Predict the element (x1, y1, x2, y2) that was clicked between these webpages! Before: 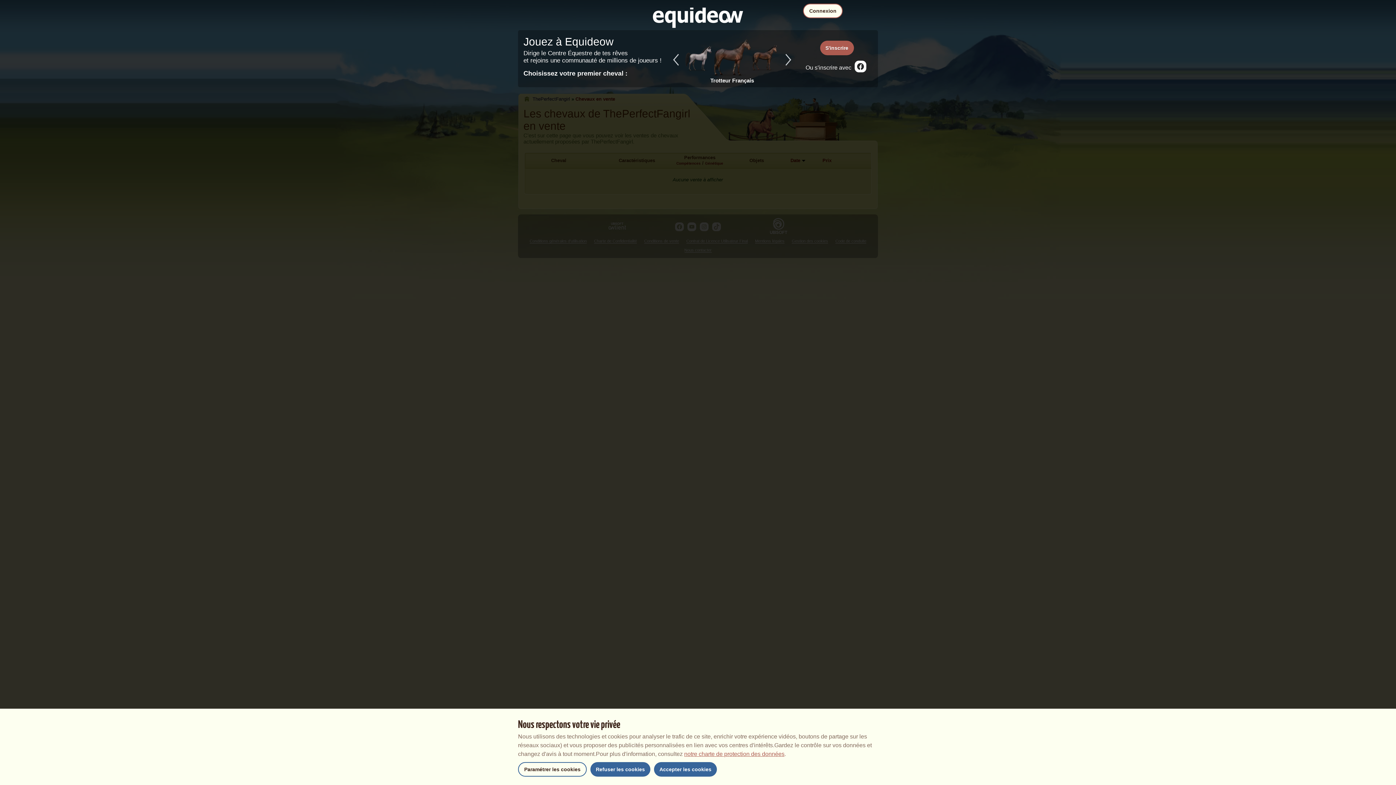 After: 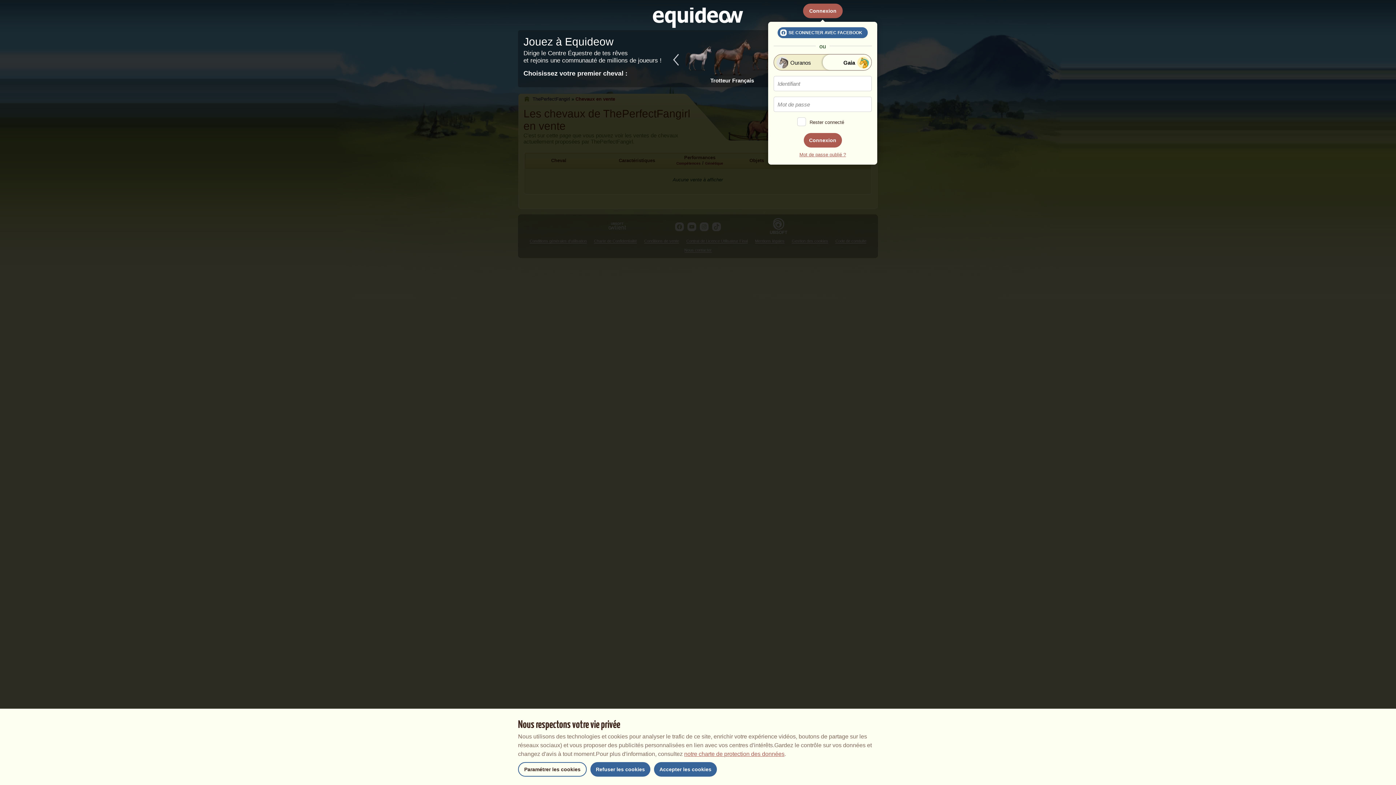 Action: label: Connexion bbox: (803, 3, 842, 18)